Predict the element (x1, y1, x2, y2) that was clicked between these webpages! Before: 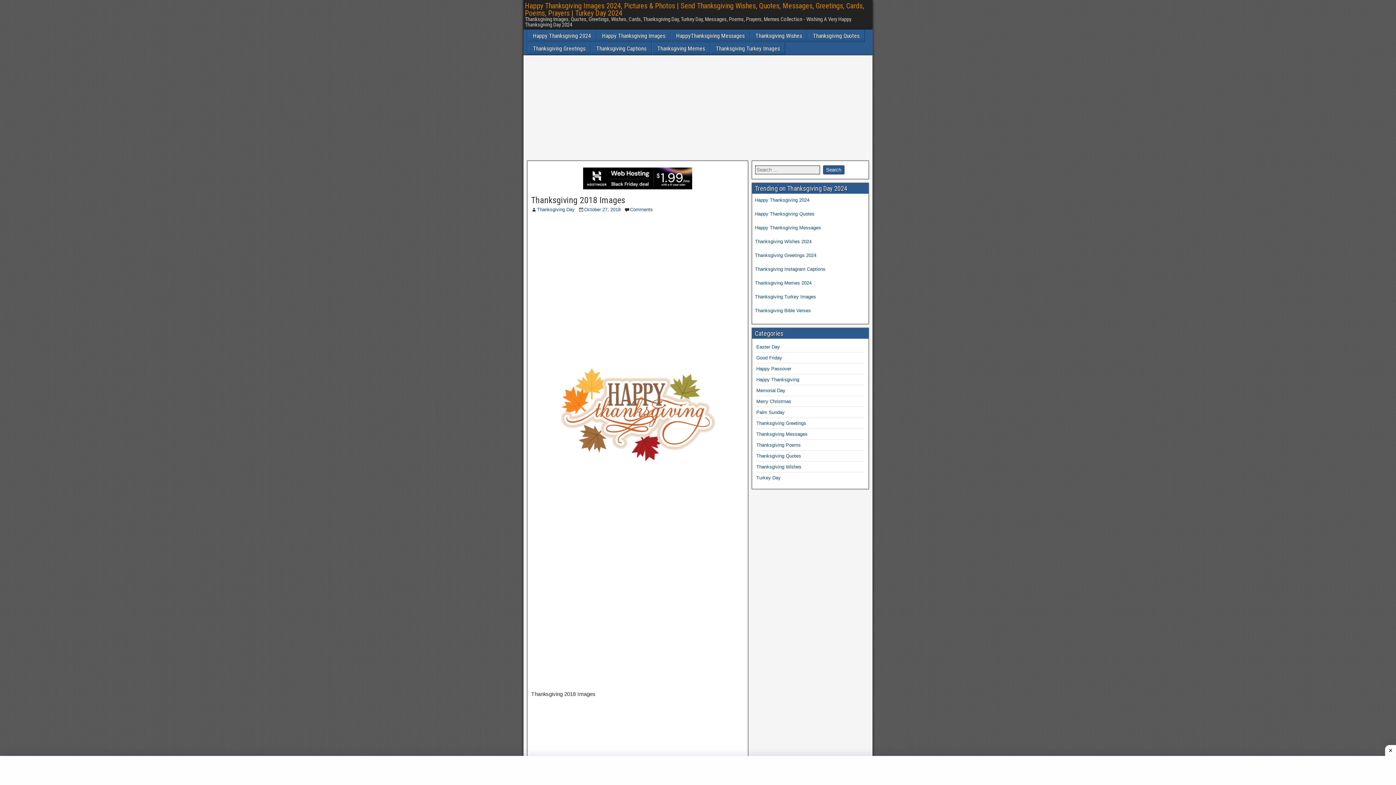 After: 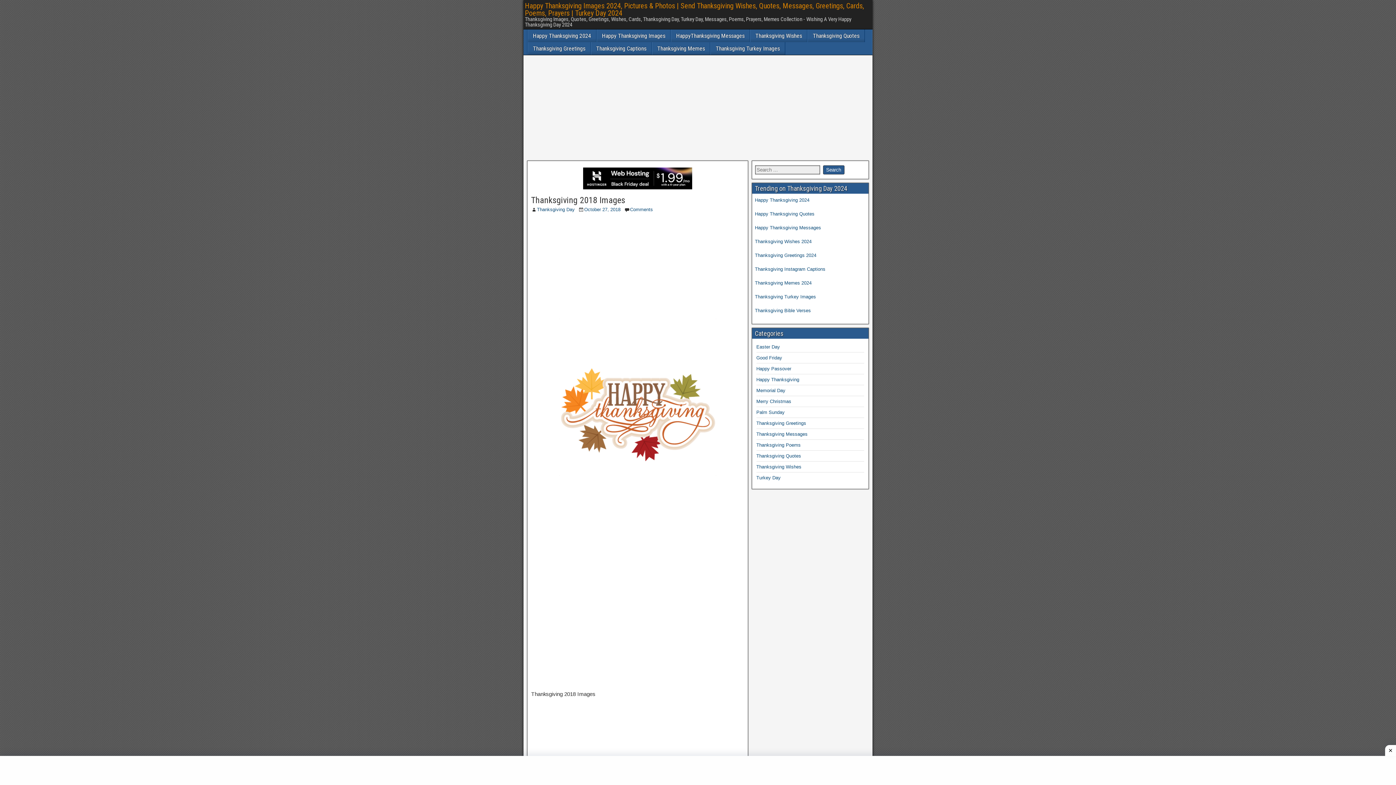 Action: bbox: (531, 195, 625, 205) label: Thanksgiving 2018 Images